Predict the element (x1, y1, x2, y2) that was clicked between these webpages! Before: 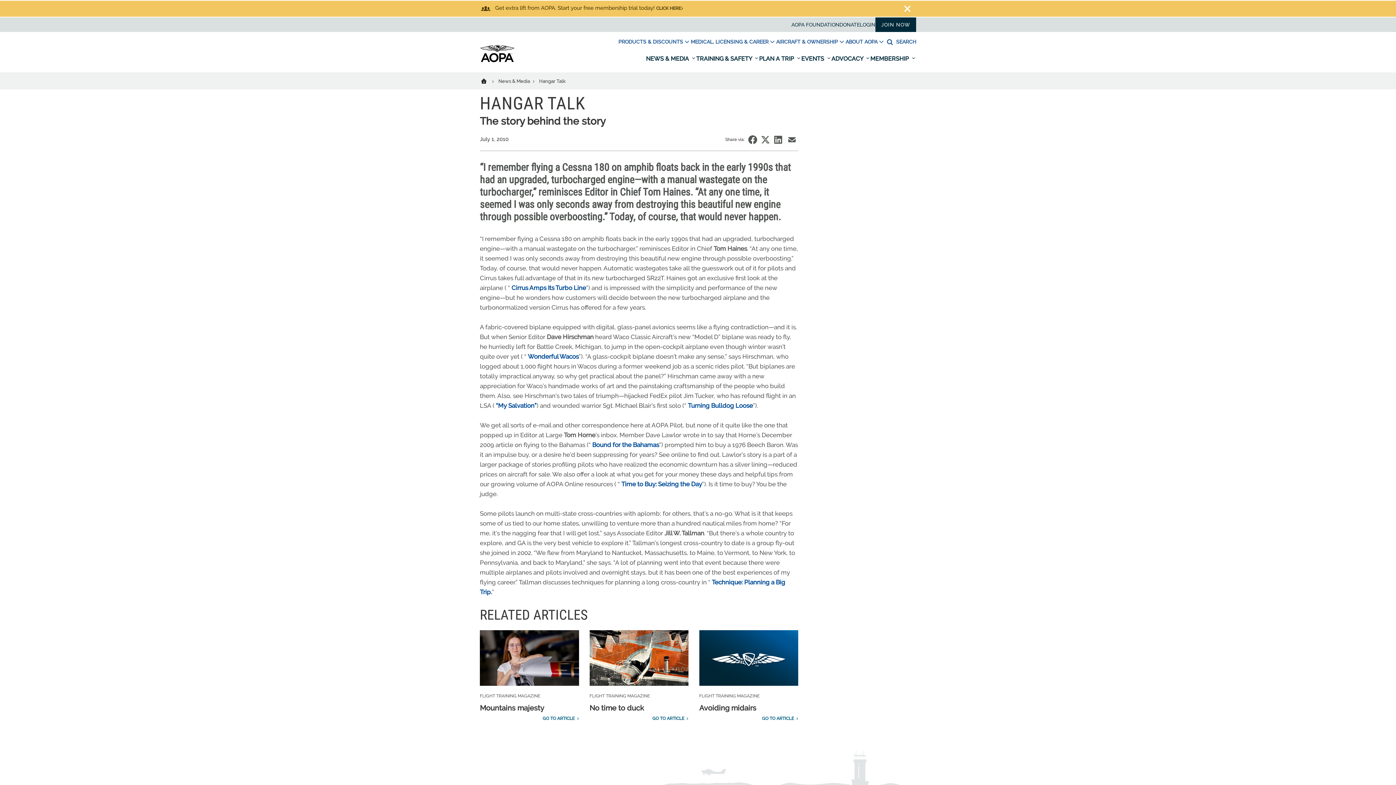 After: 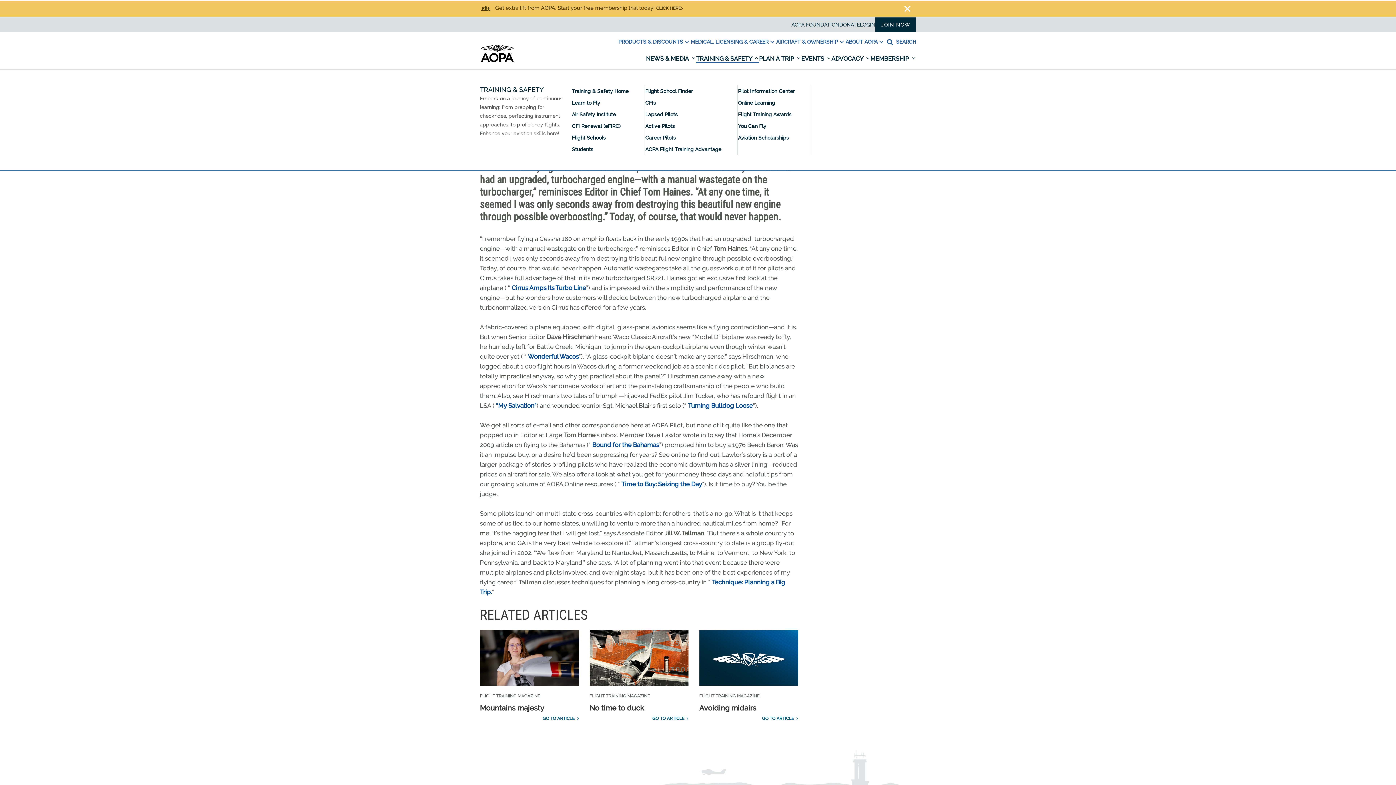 Action: label: Open dropdown menu bbox: (696, 54, 759, 63)